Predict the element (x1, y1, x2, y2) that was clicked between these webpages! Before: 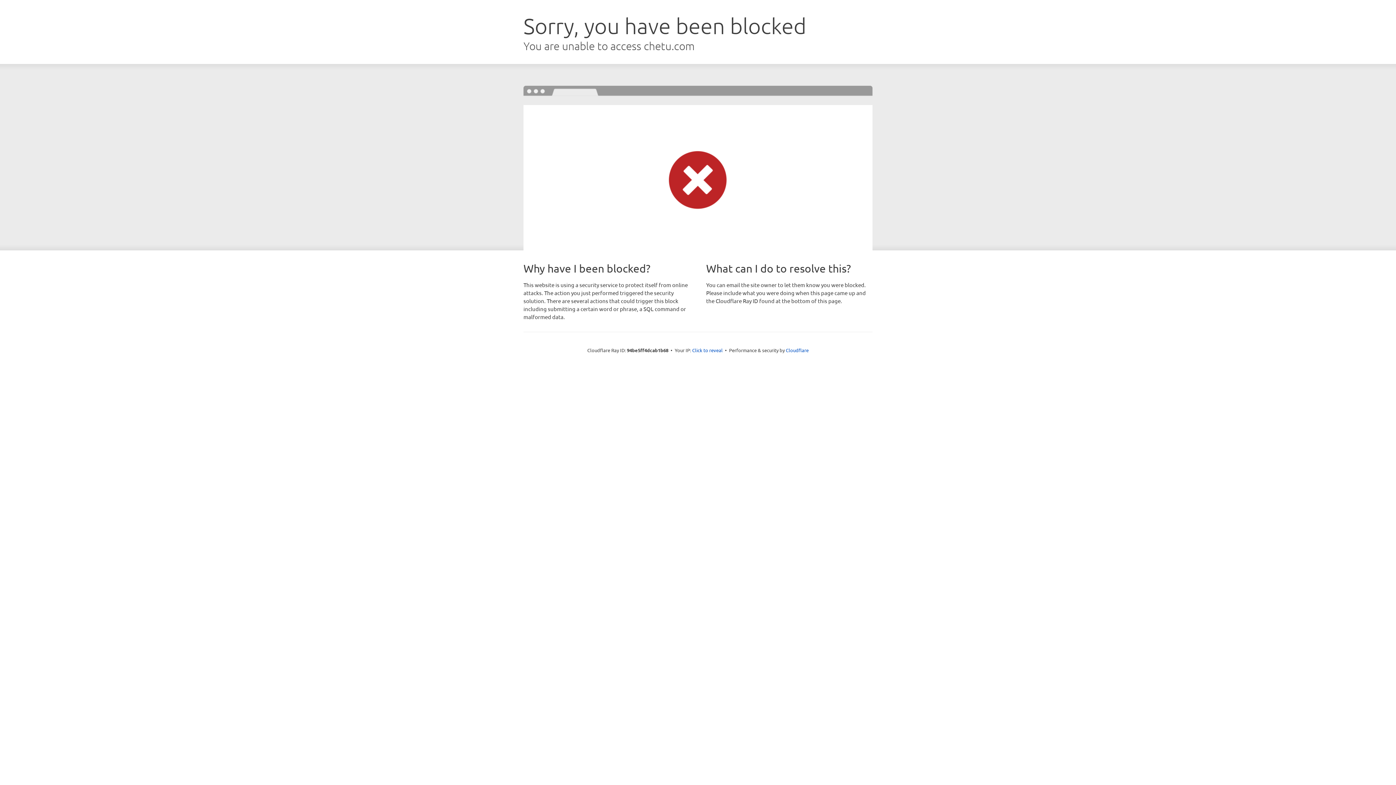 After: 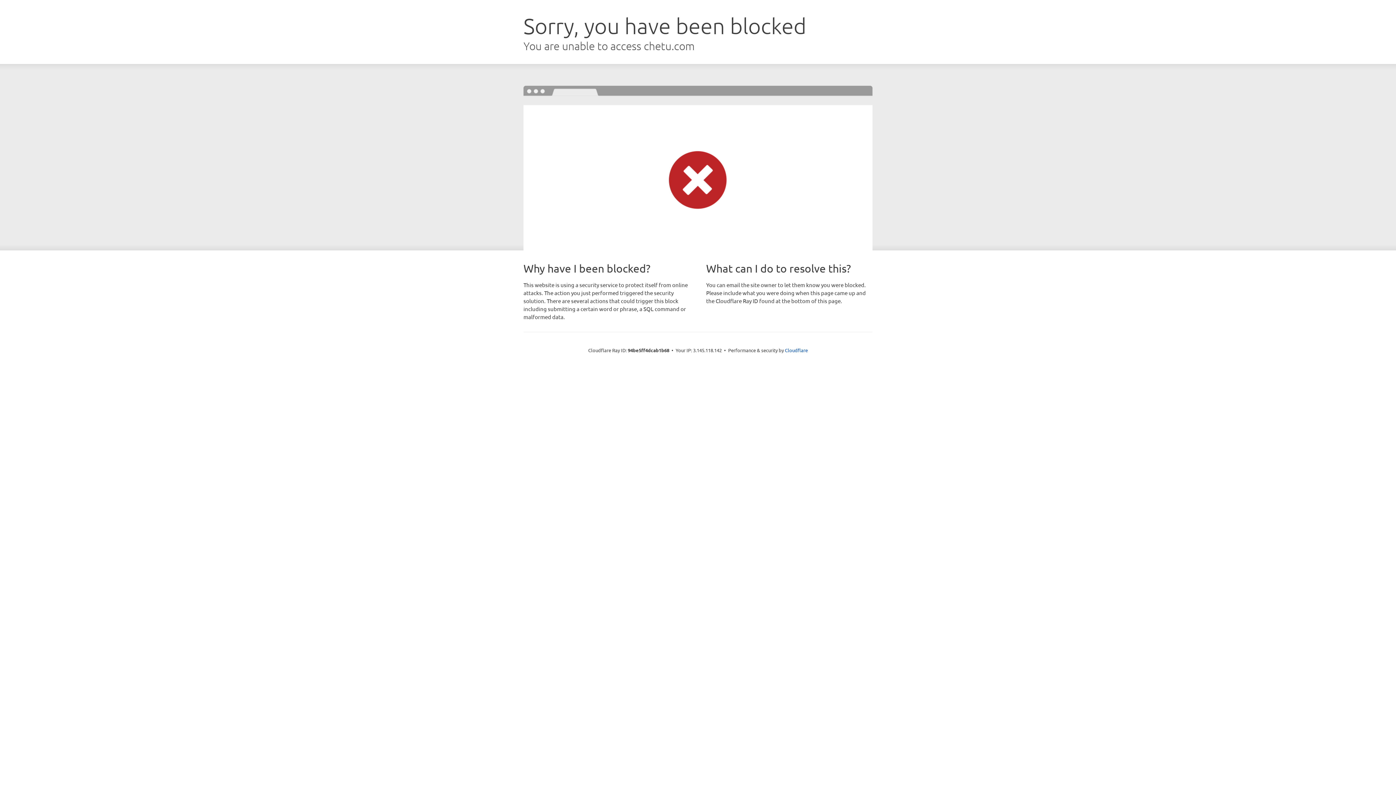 Action: bbox: (692, 346, 722, 353) label: Click to reveal